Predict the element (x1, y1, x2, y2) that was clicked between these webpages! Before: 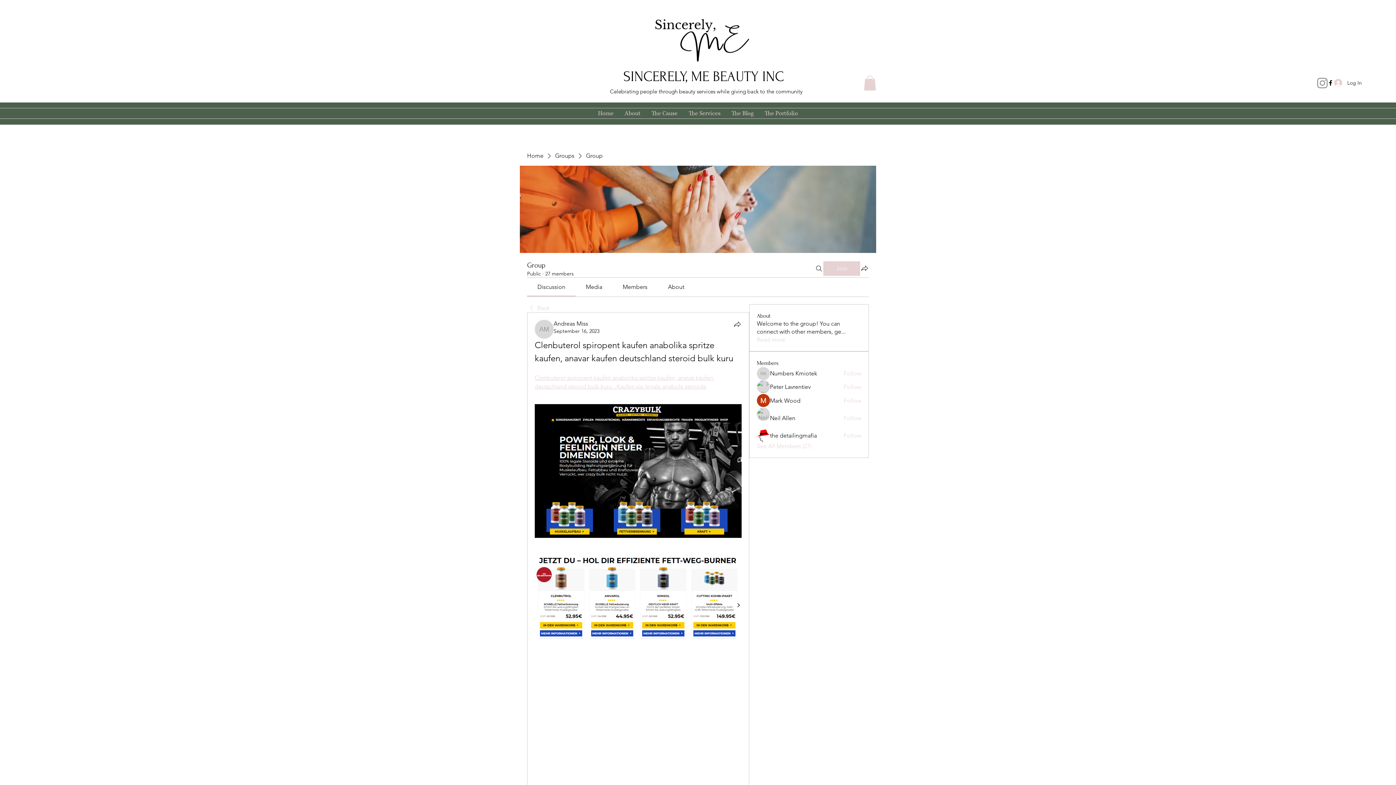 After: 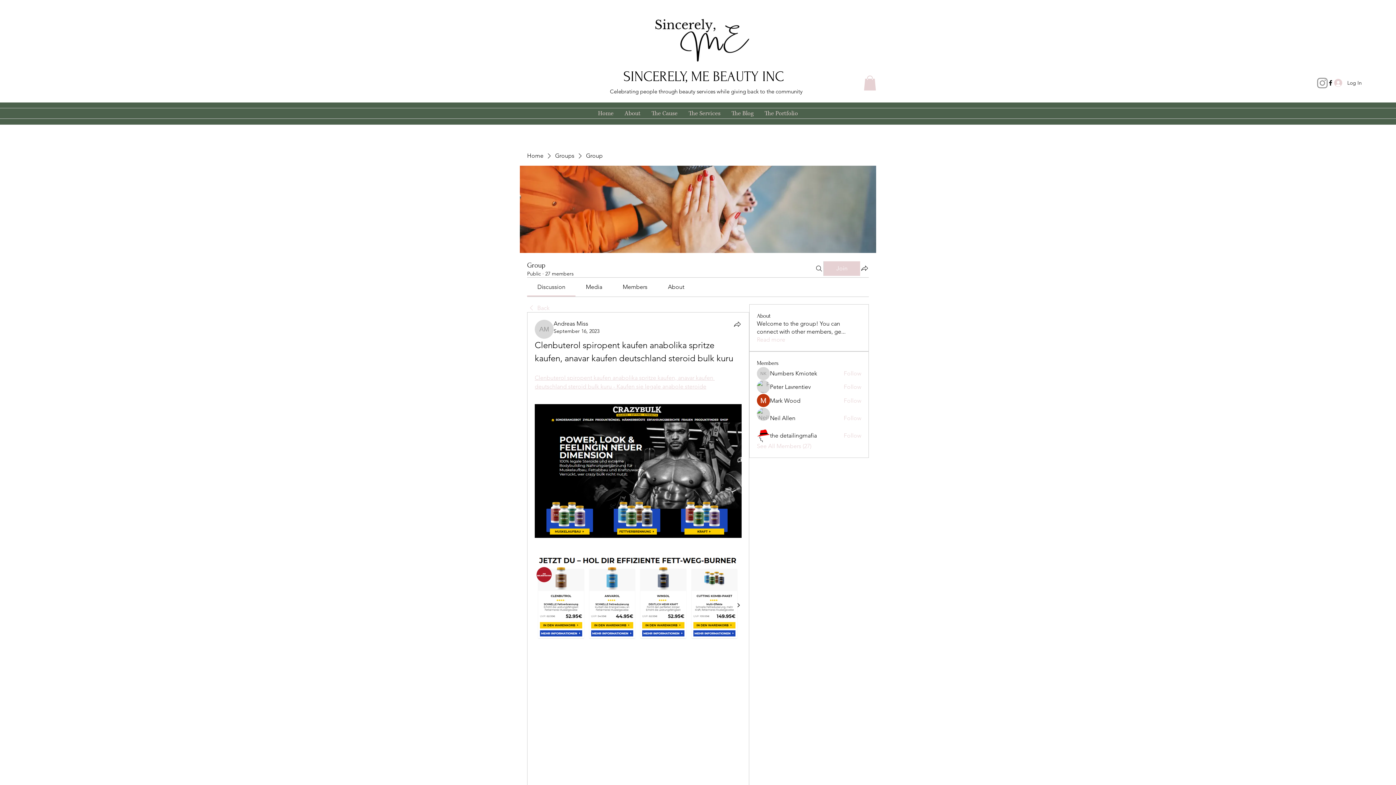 Action: bbox: (586, 283, 602, 290) label: Media